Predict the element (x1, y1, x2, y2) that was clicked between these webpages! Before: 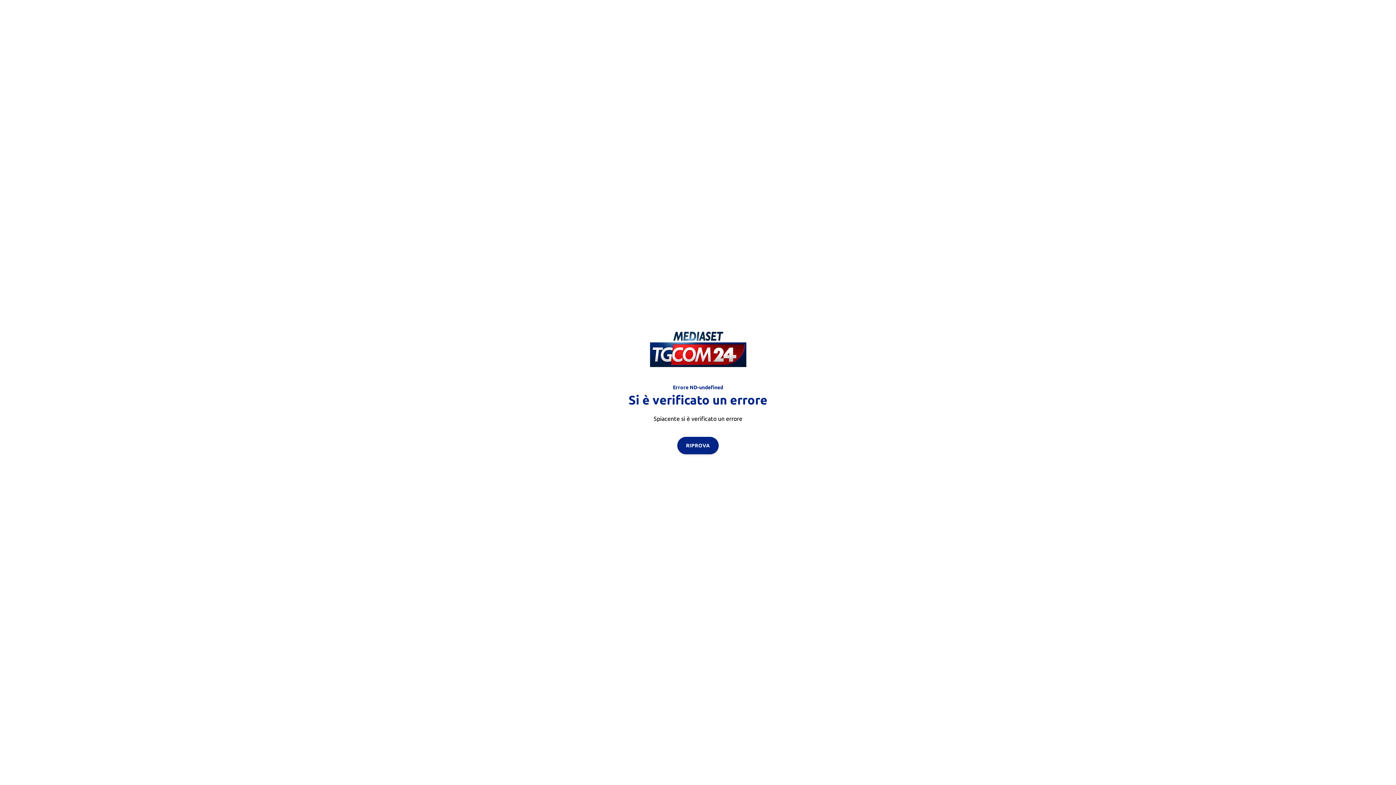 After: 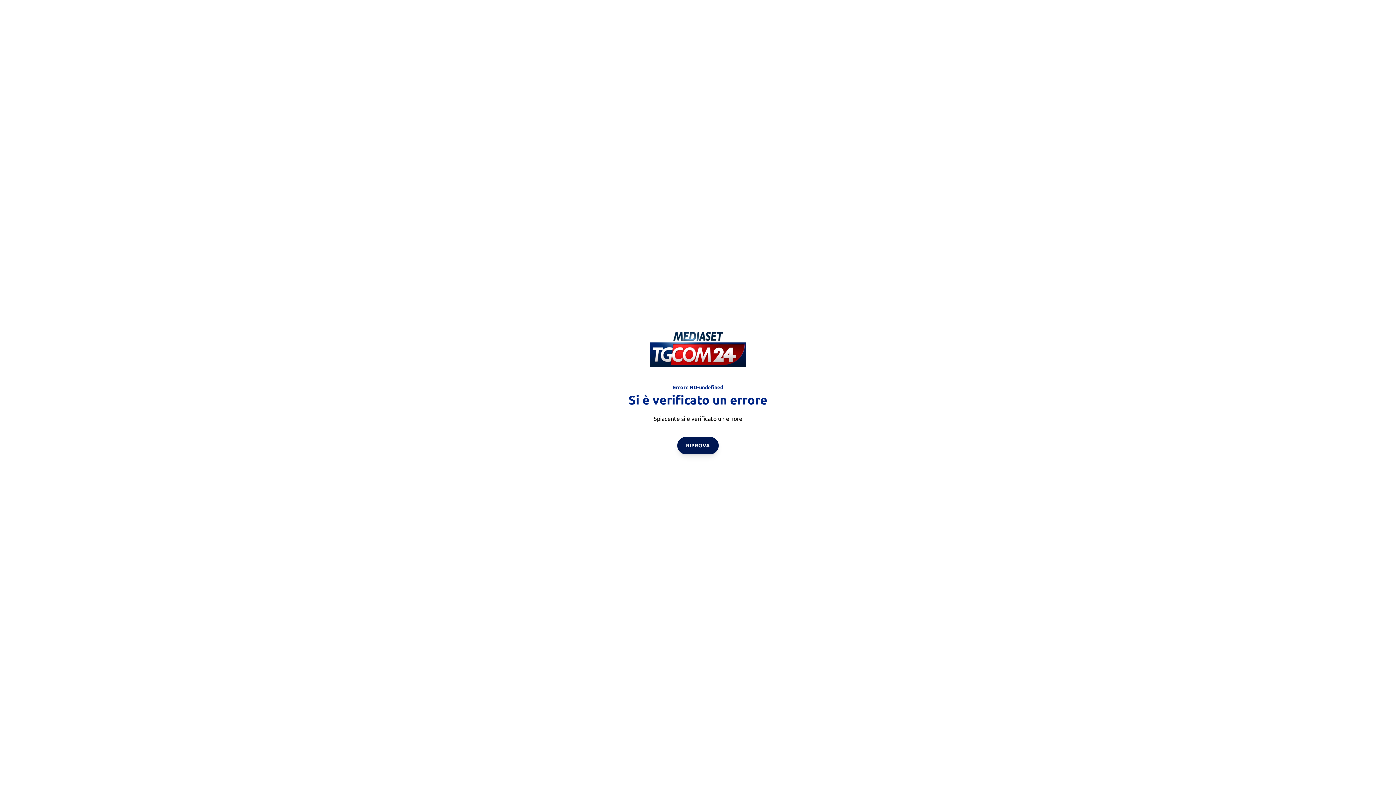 Action: bbox: (677, 436, 718, 454) label: RIPROVA